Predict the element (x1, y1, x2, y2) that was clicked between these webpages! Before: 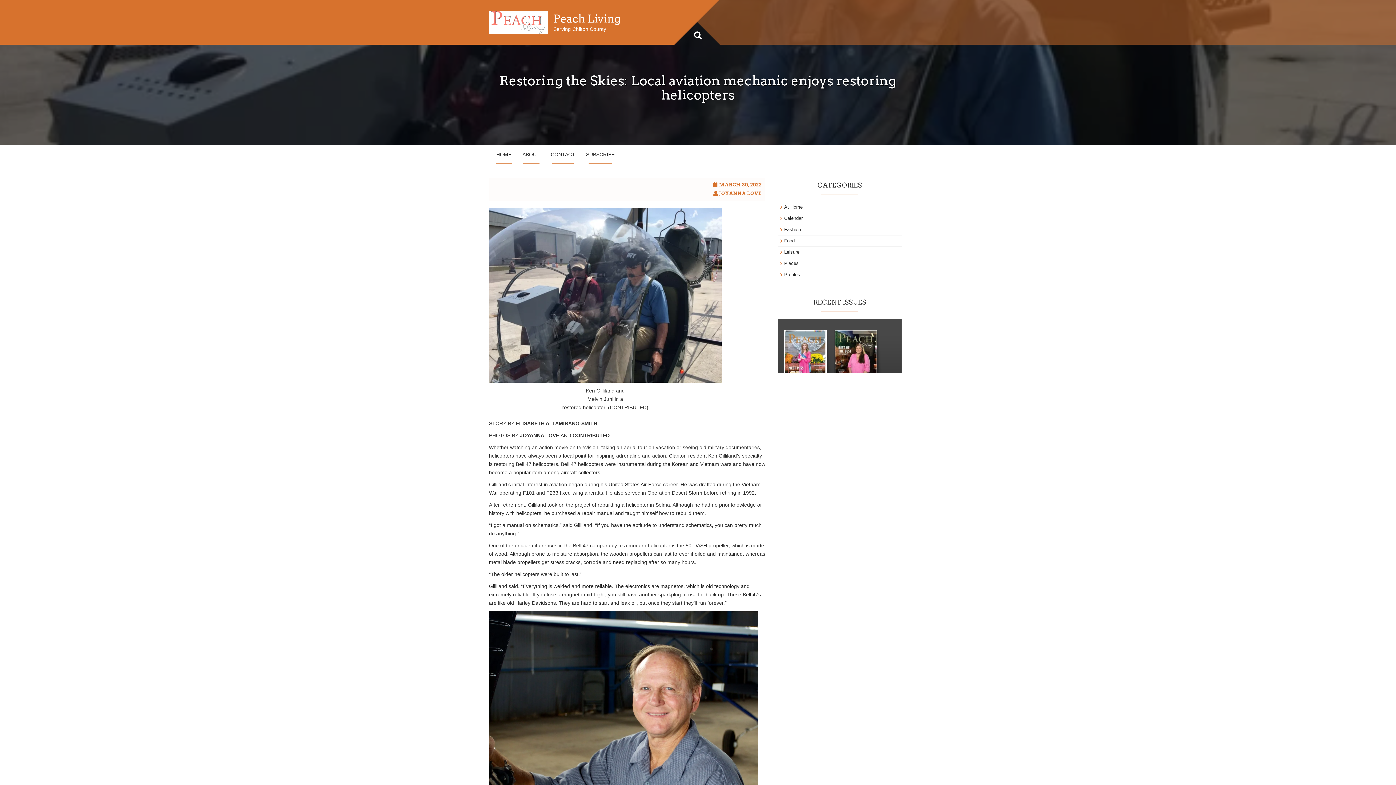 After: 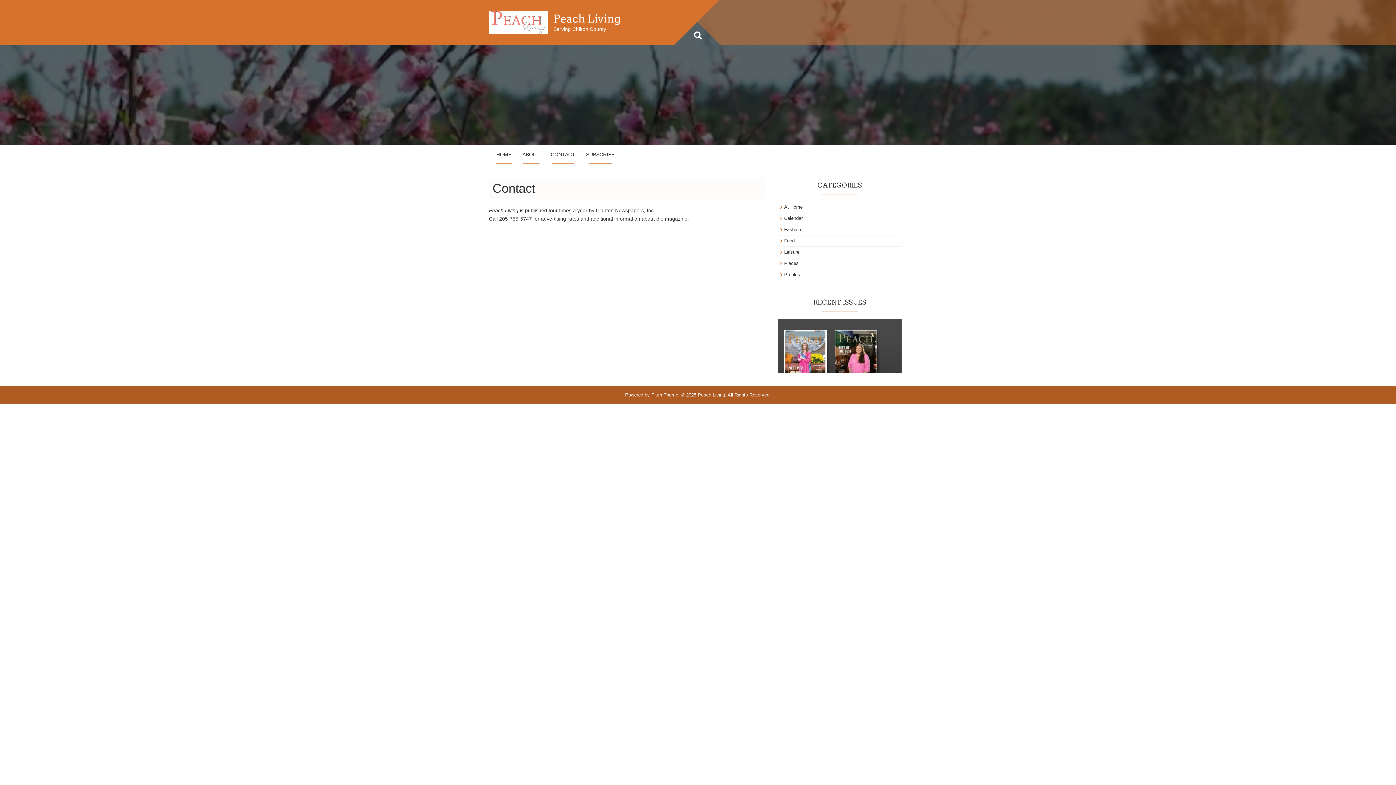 Action: label: CONTACT bbox: (545, 145, 580, 163)